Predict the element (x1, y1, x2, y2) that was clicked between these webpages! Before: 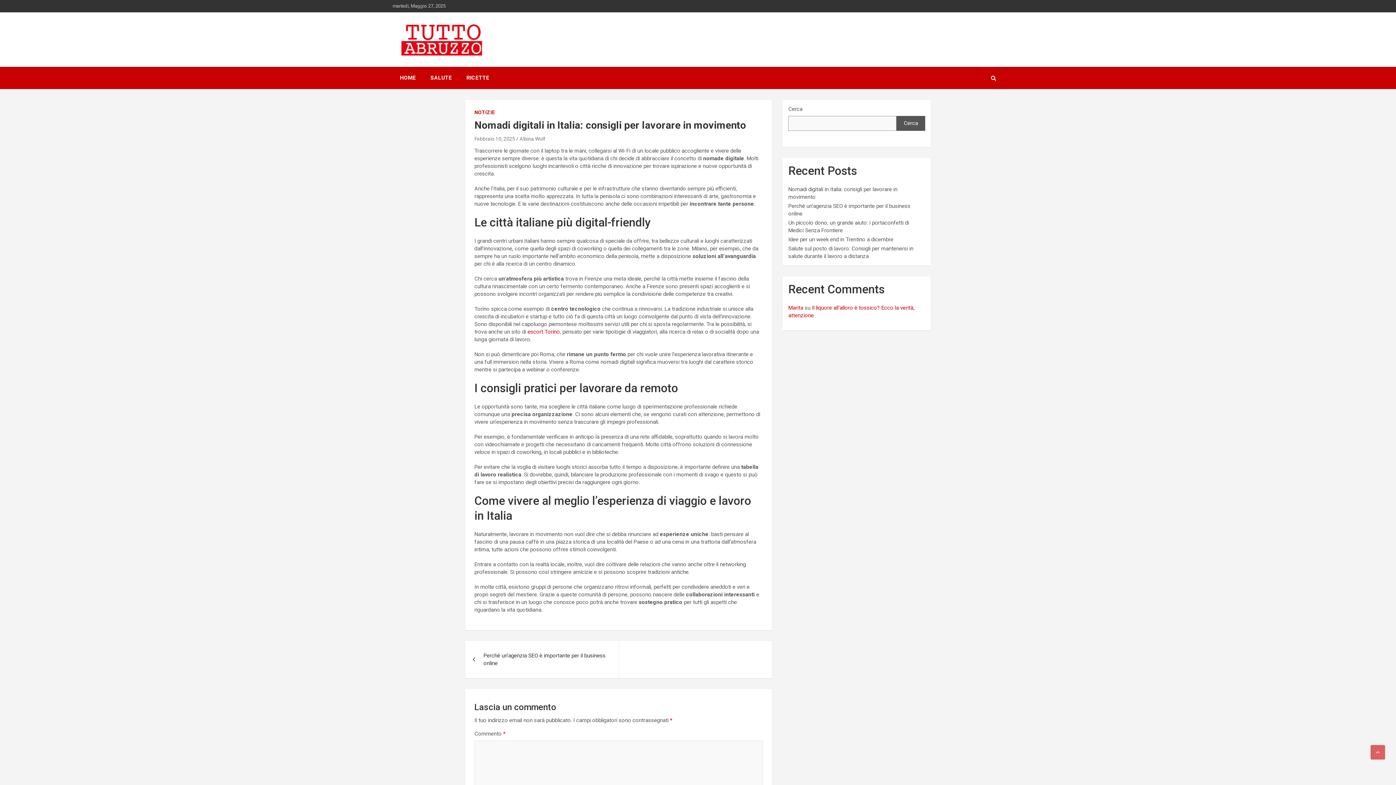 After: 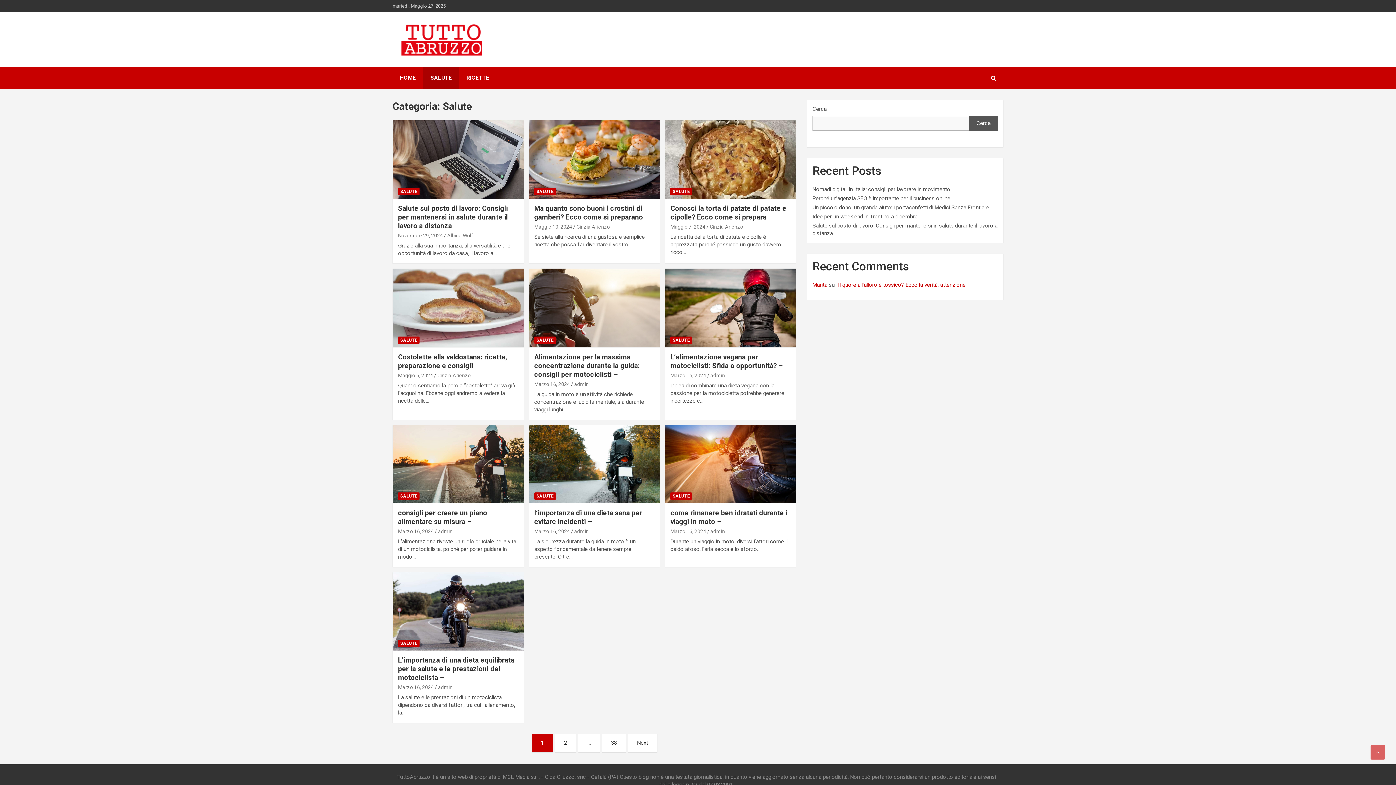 Action: bbox: (423, 66, 459, 89) label: SALUTE